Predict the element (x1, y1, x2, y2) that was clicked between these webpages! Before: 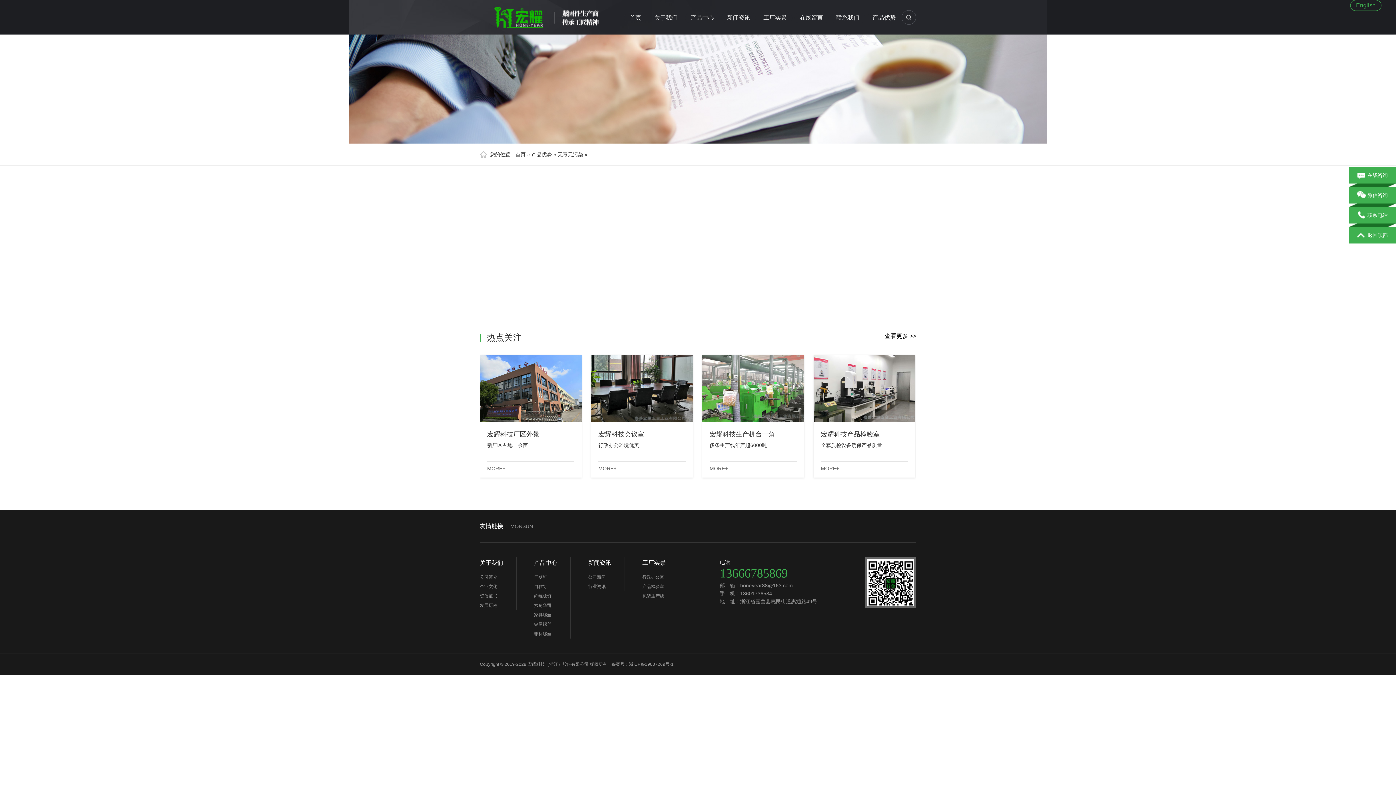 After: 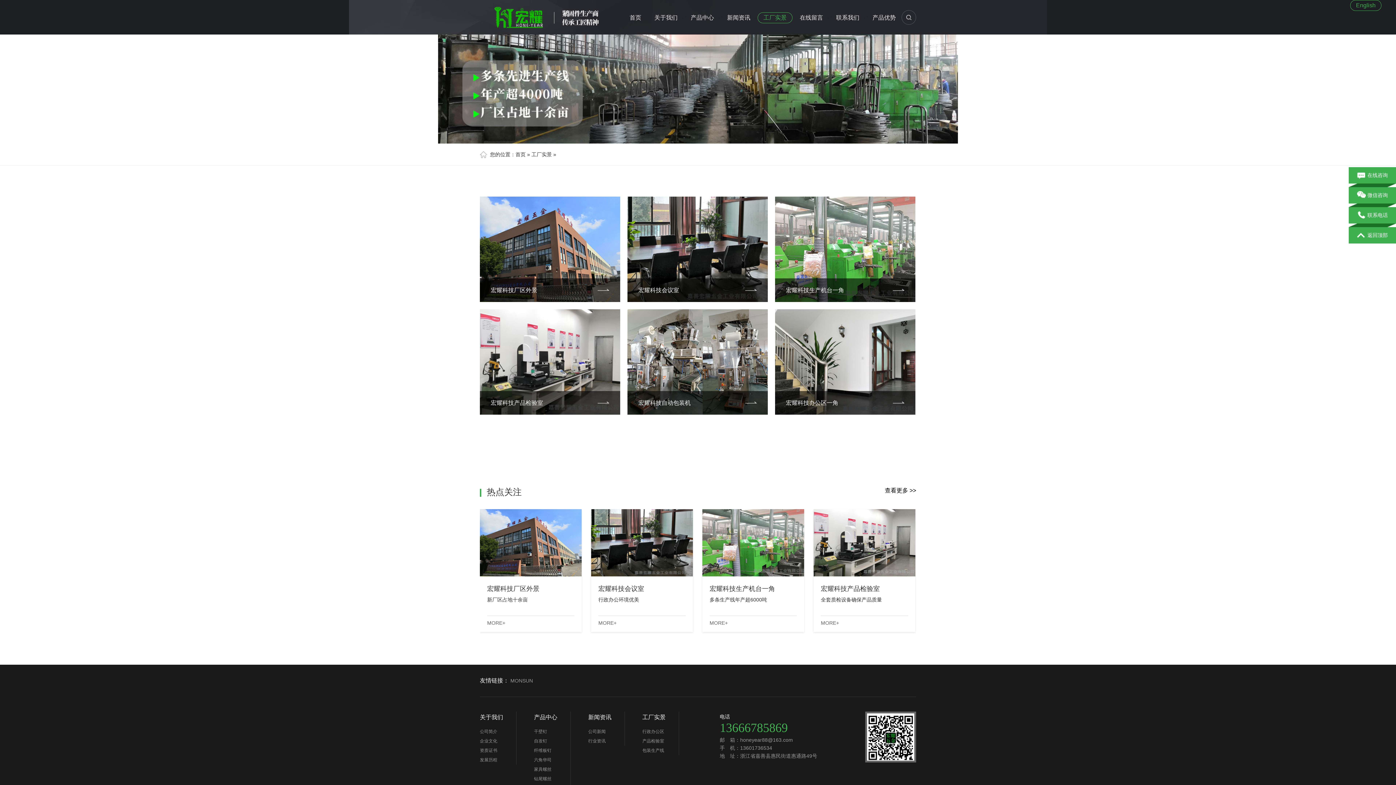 Action: bbox: (642, 557, 678, 569) label: 工厂实景